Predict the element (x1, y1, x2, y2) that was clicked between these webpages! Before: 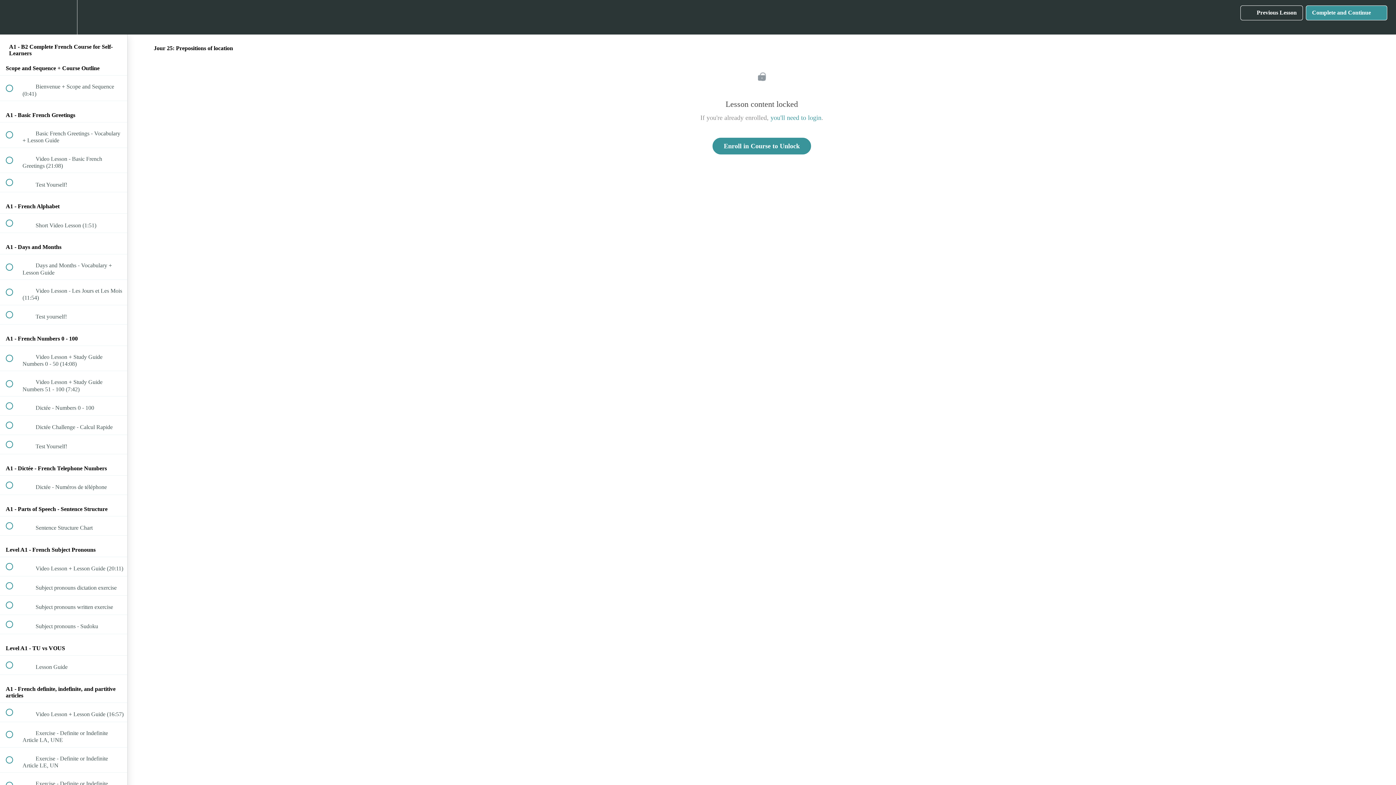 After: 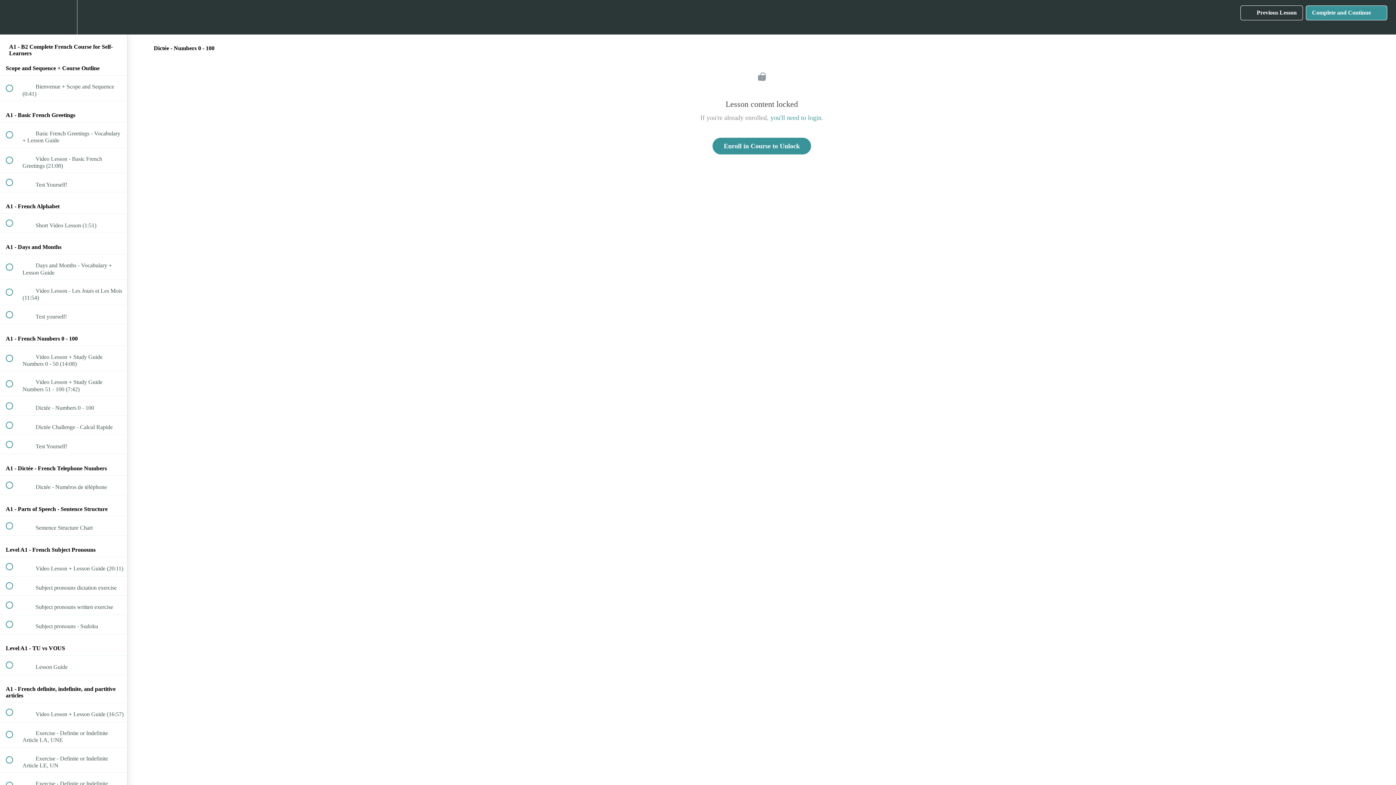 Action: label:  
 Dictée - Numbers 0 - 100 bbox: (0, 396, 127, 415)